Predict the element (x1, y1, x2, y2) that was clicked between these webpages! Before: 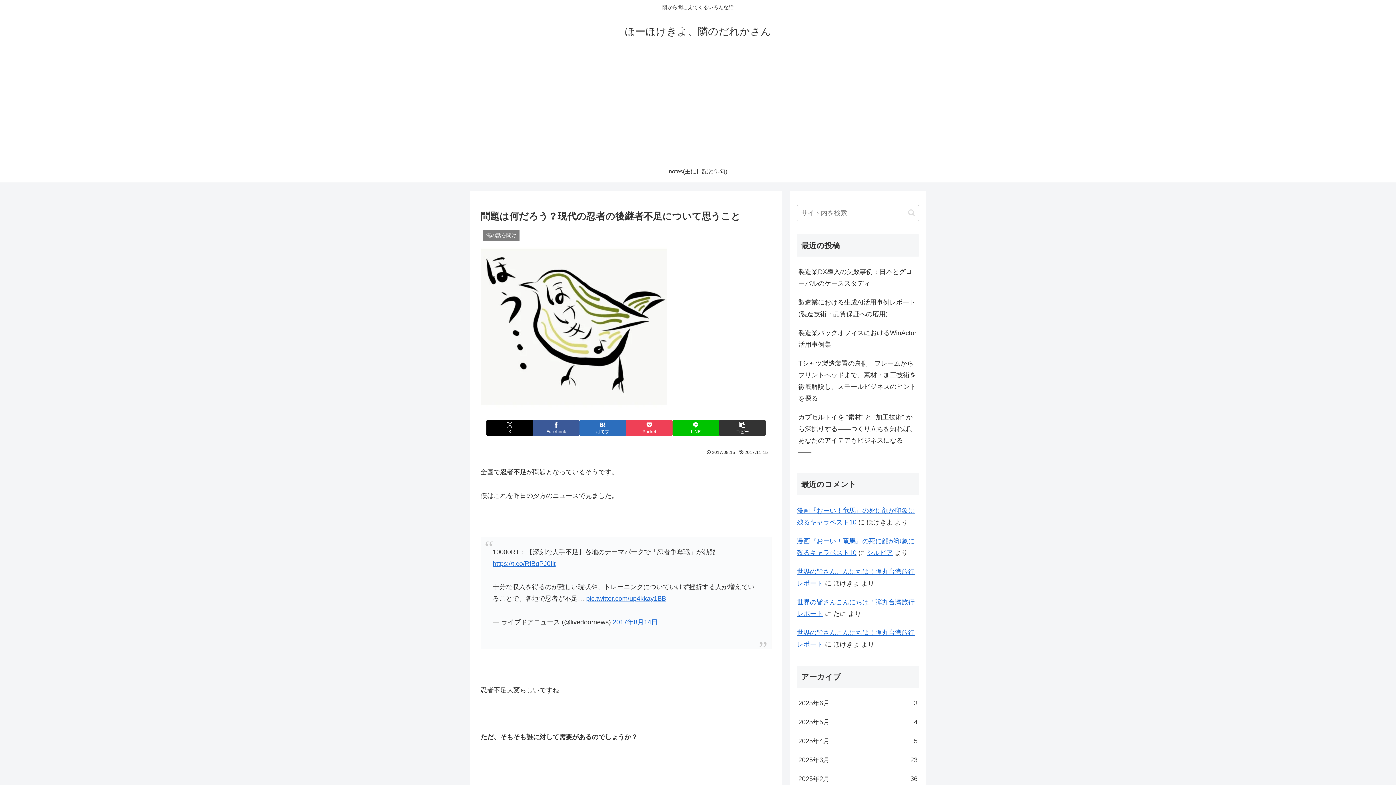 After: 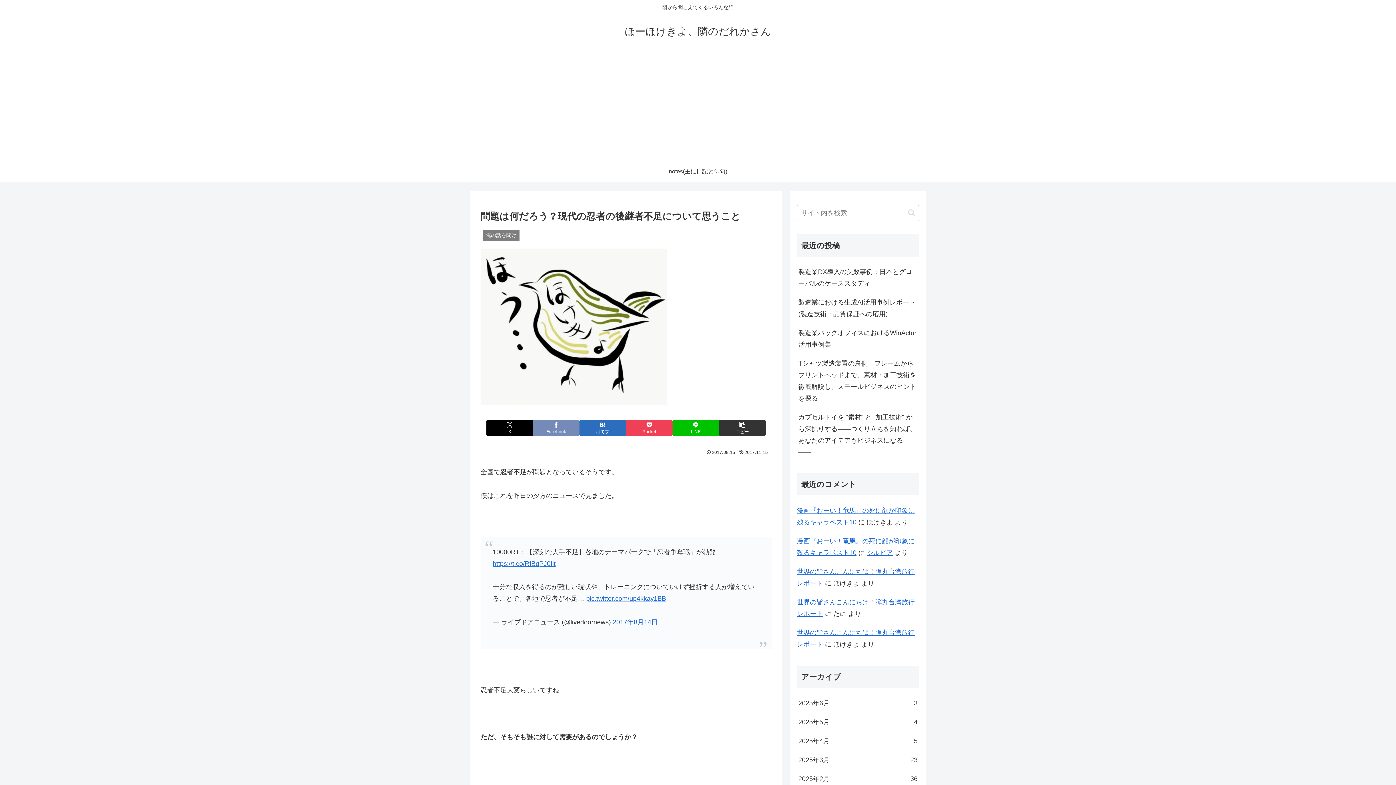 Action: label: Facebookでシェア bbox: (533, 419, 579, 436)